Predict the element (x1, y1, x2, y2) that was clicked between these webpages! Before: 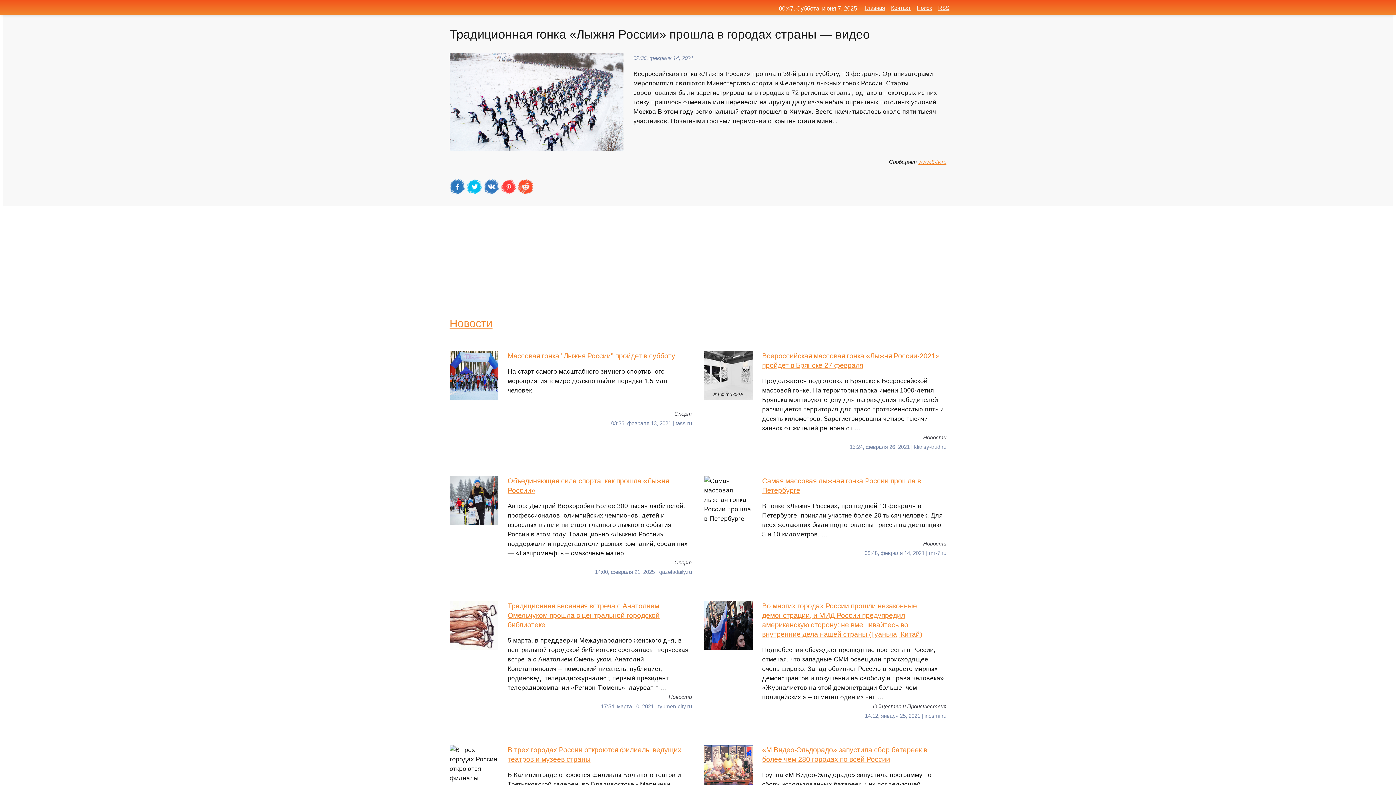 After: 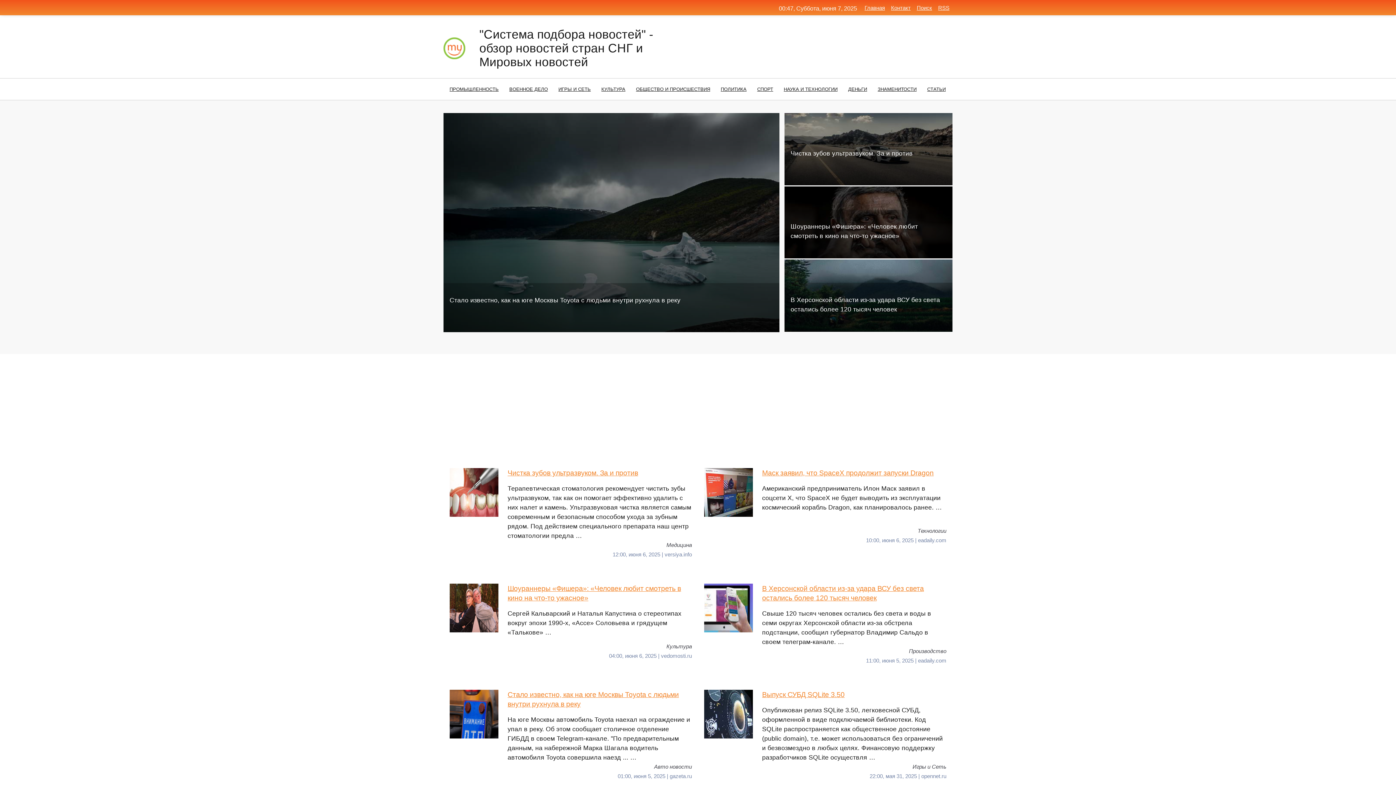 Action: bbox: (864, 4, 885, 10) label: Главная